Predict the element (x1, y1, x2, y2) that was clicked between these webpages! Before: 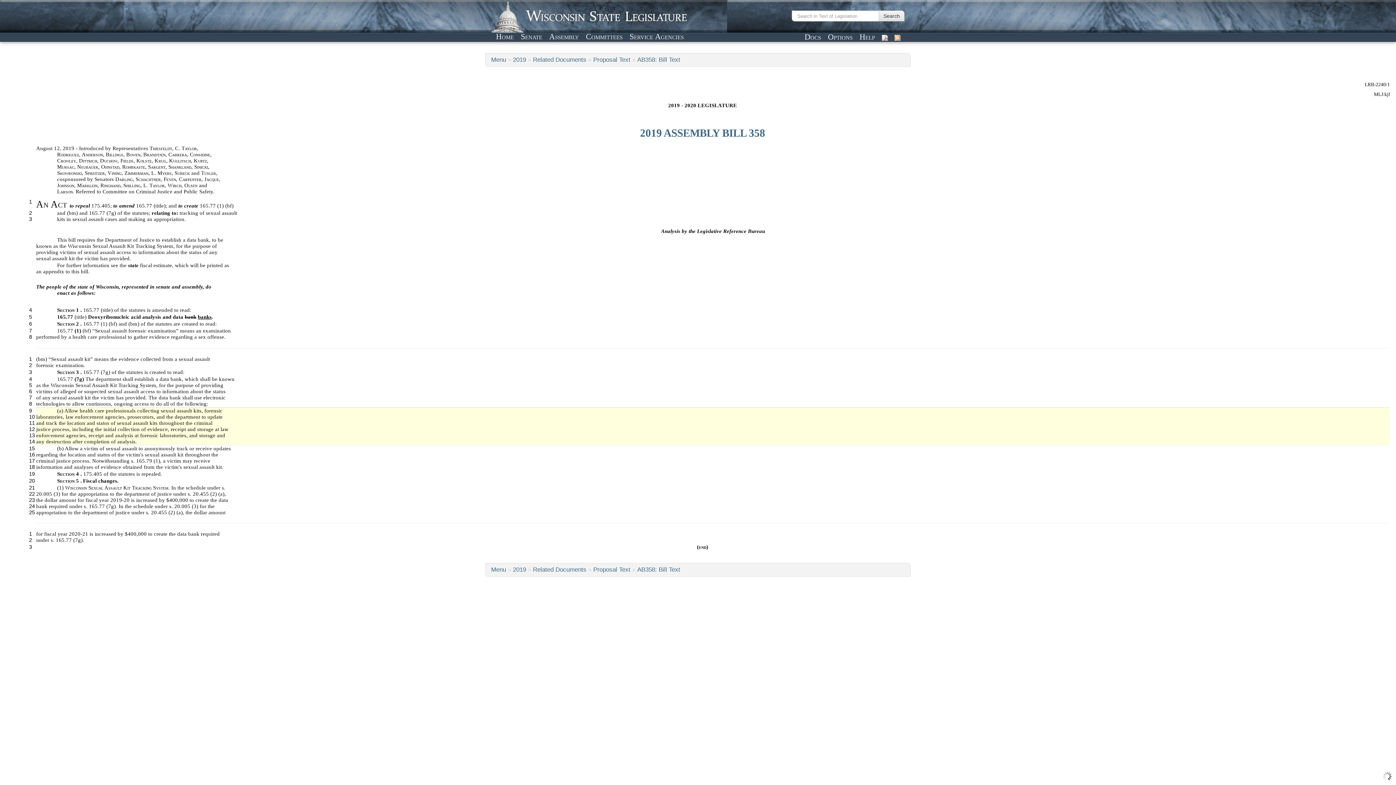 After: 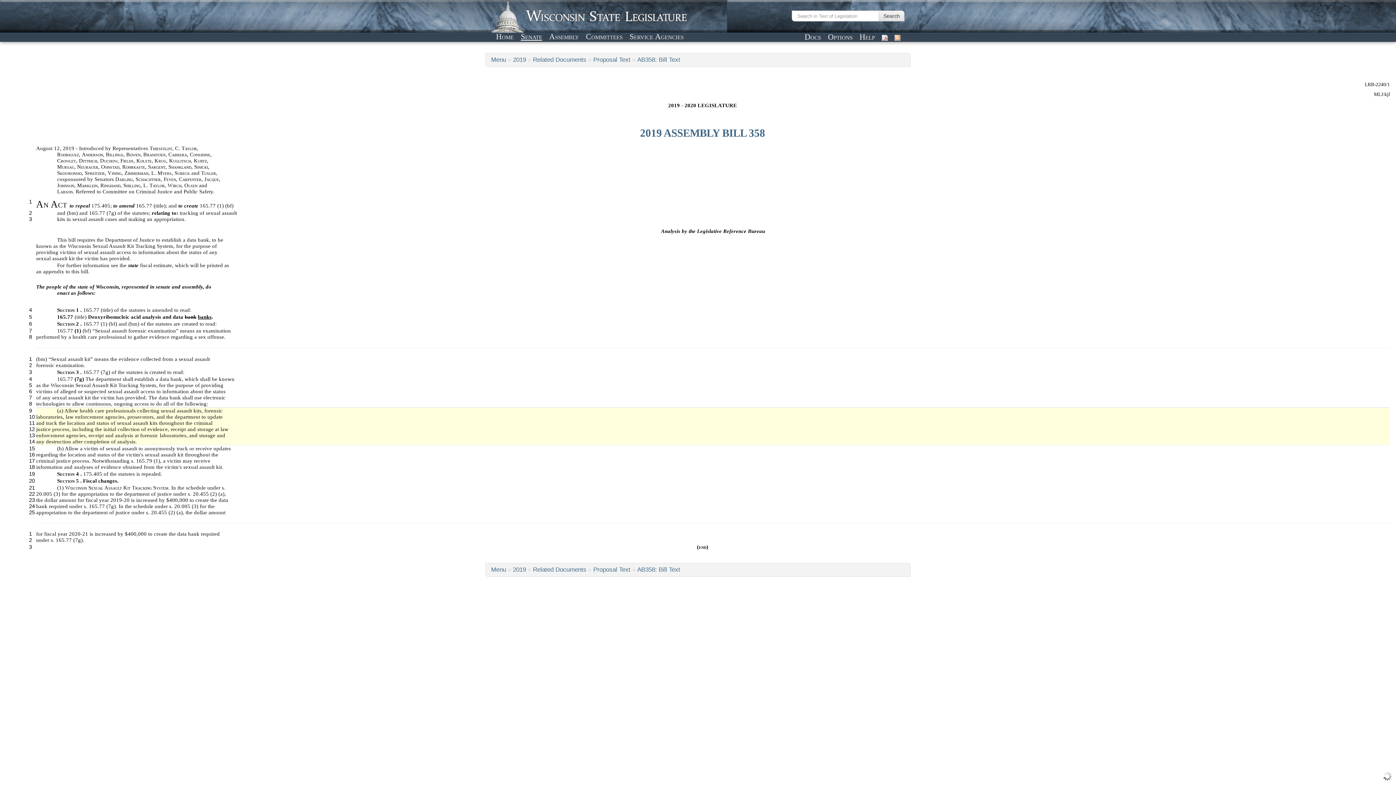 Action: label: Senate bbox: (518, 31, 544, 41)